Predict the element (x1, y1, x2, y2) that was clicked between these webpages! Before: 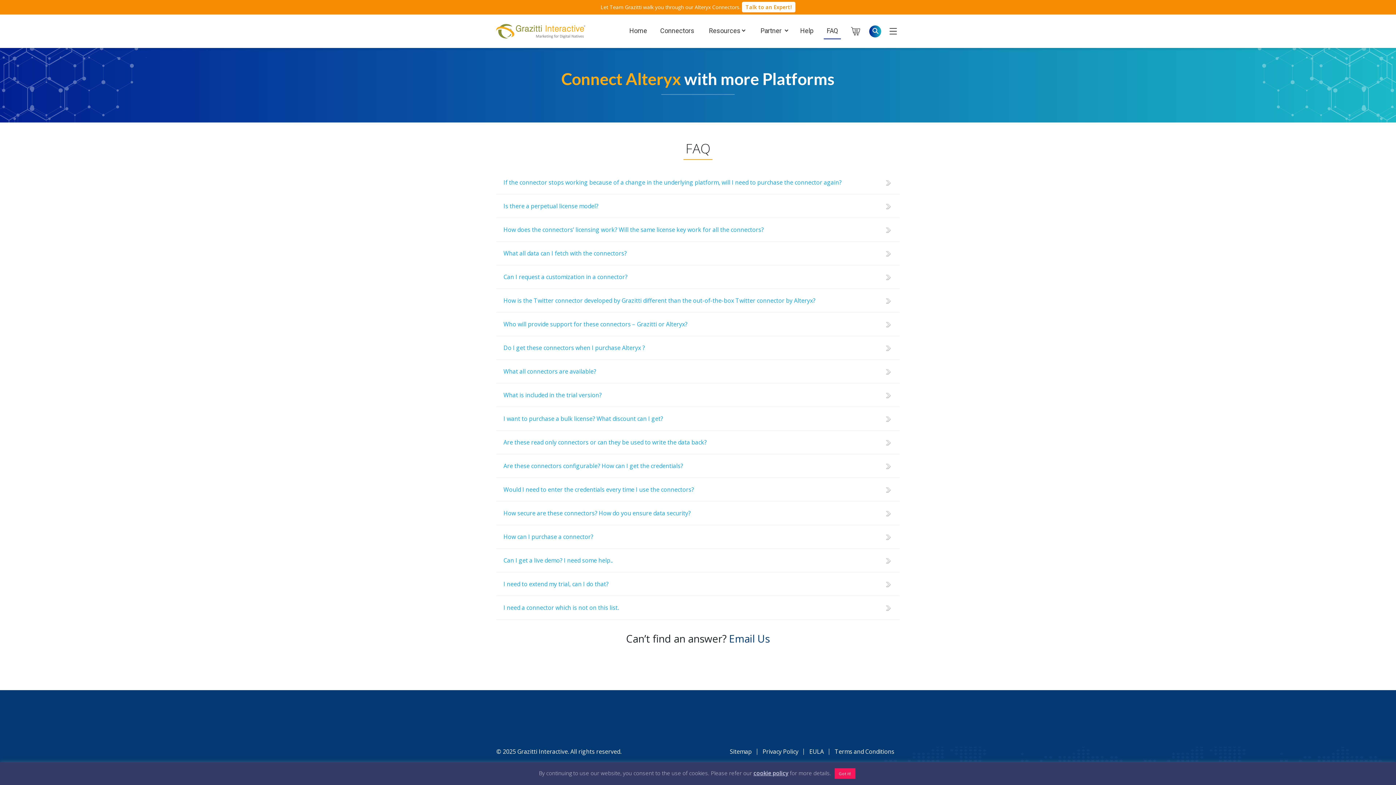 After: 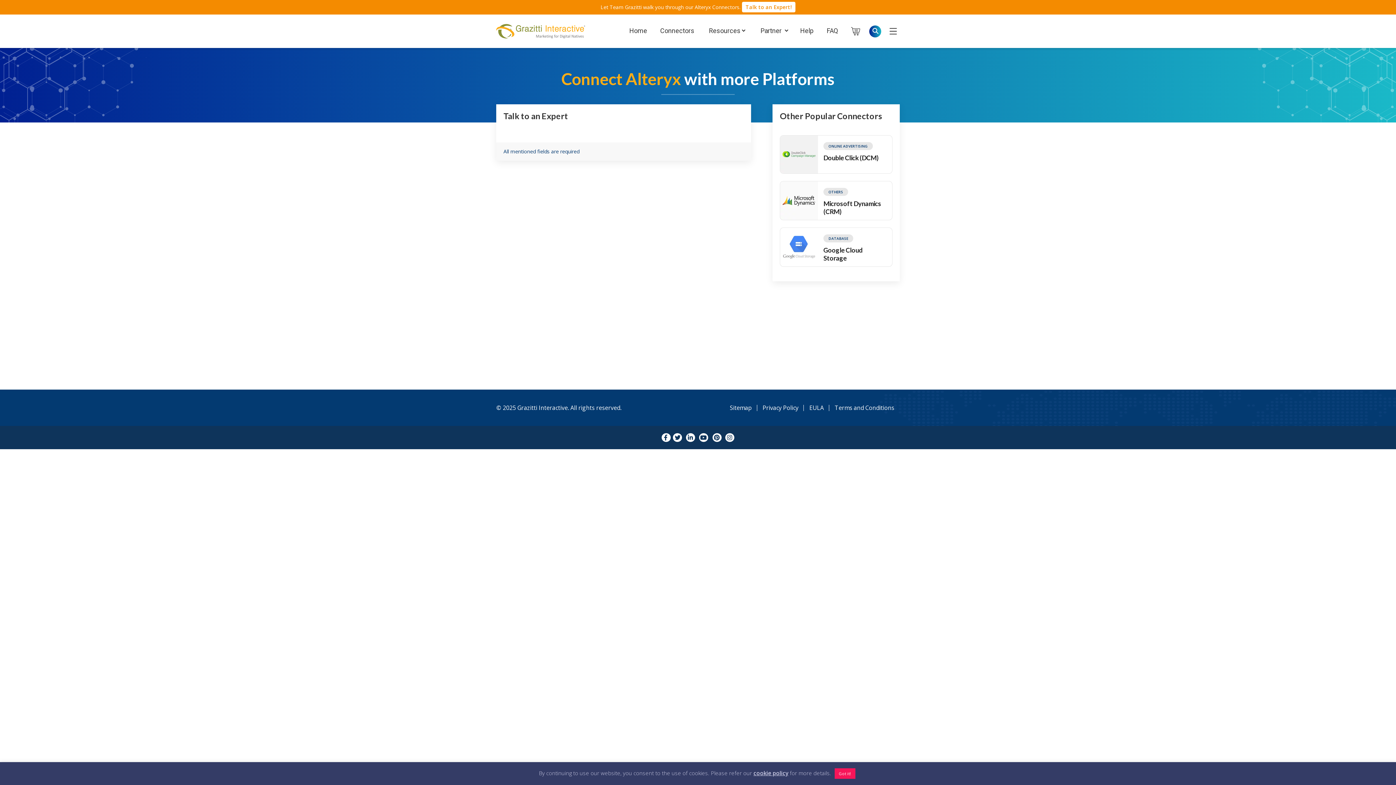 Action: bbox: (742, 1, 795, 12) label: Talk to an Expert!